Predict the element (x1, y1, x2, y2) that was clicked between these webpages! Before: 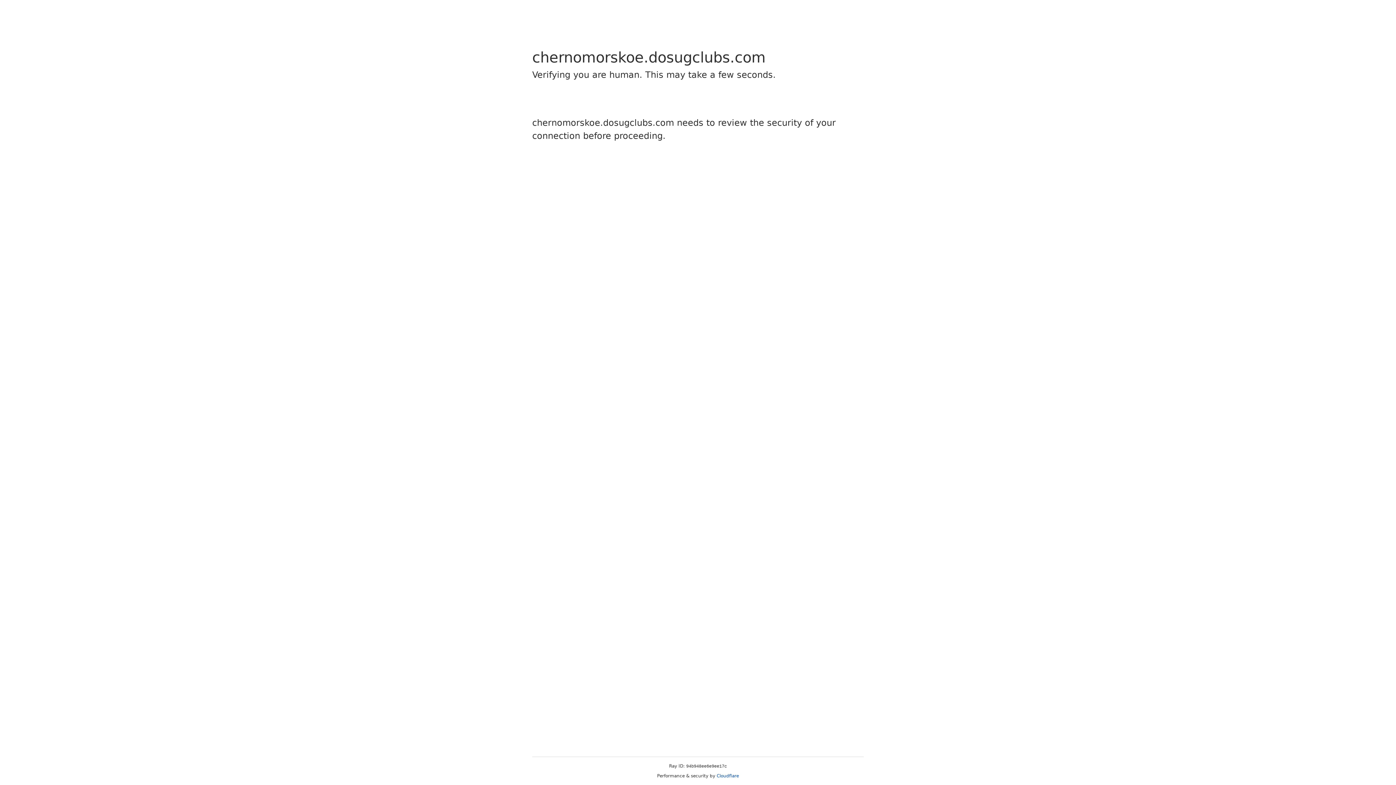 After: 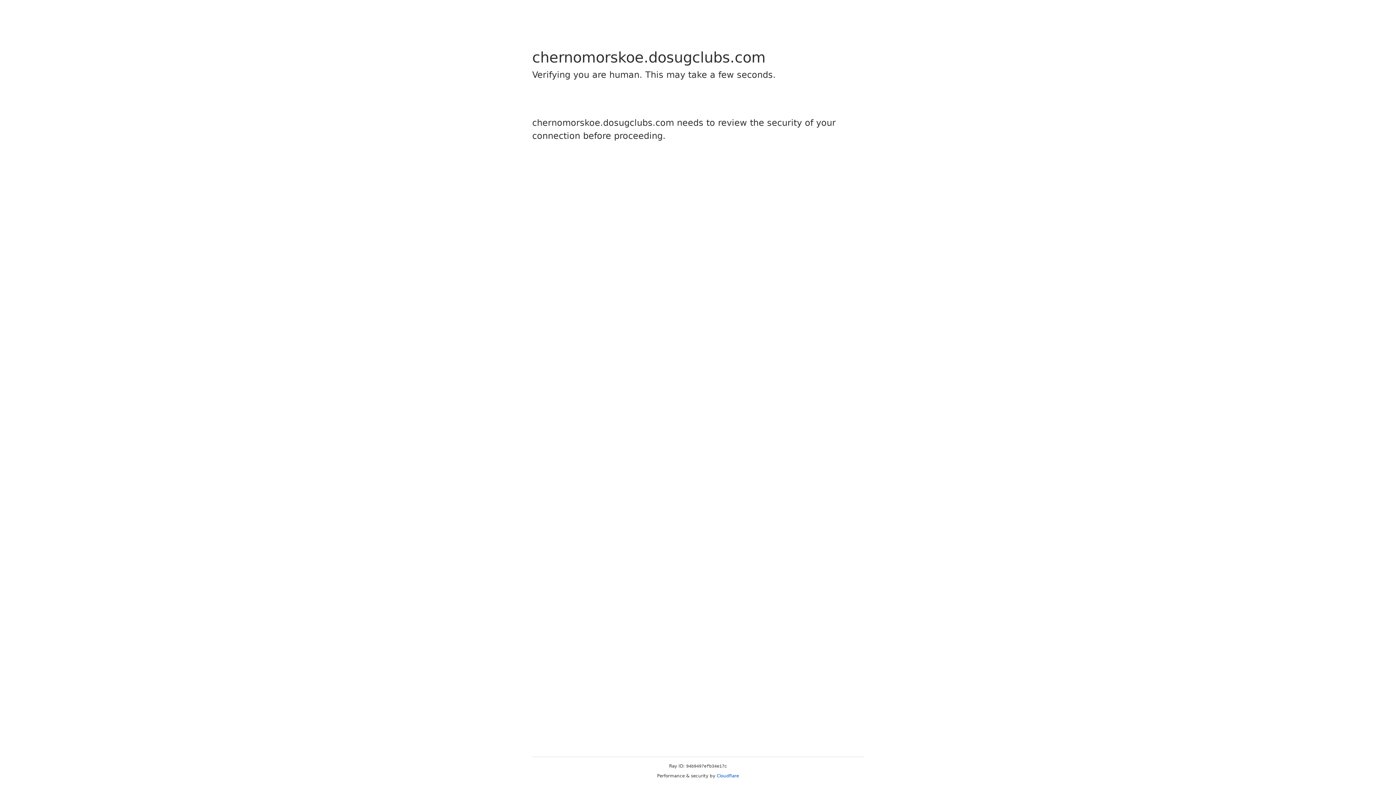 Action: bbox: (716, 773, 739, 778) label: Cloudflare